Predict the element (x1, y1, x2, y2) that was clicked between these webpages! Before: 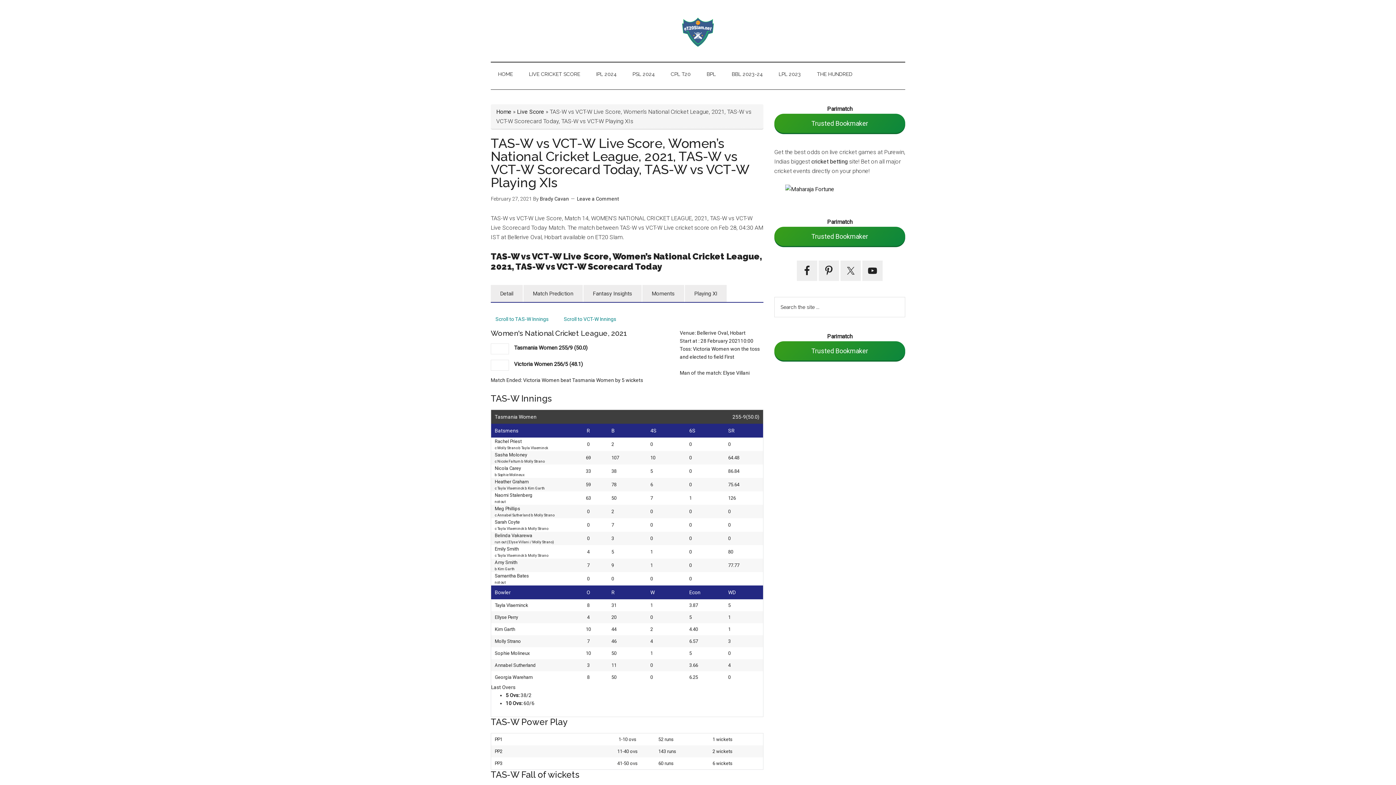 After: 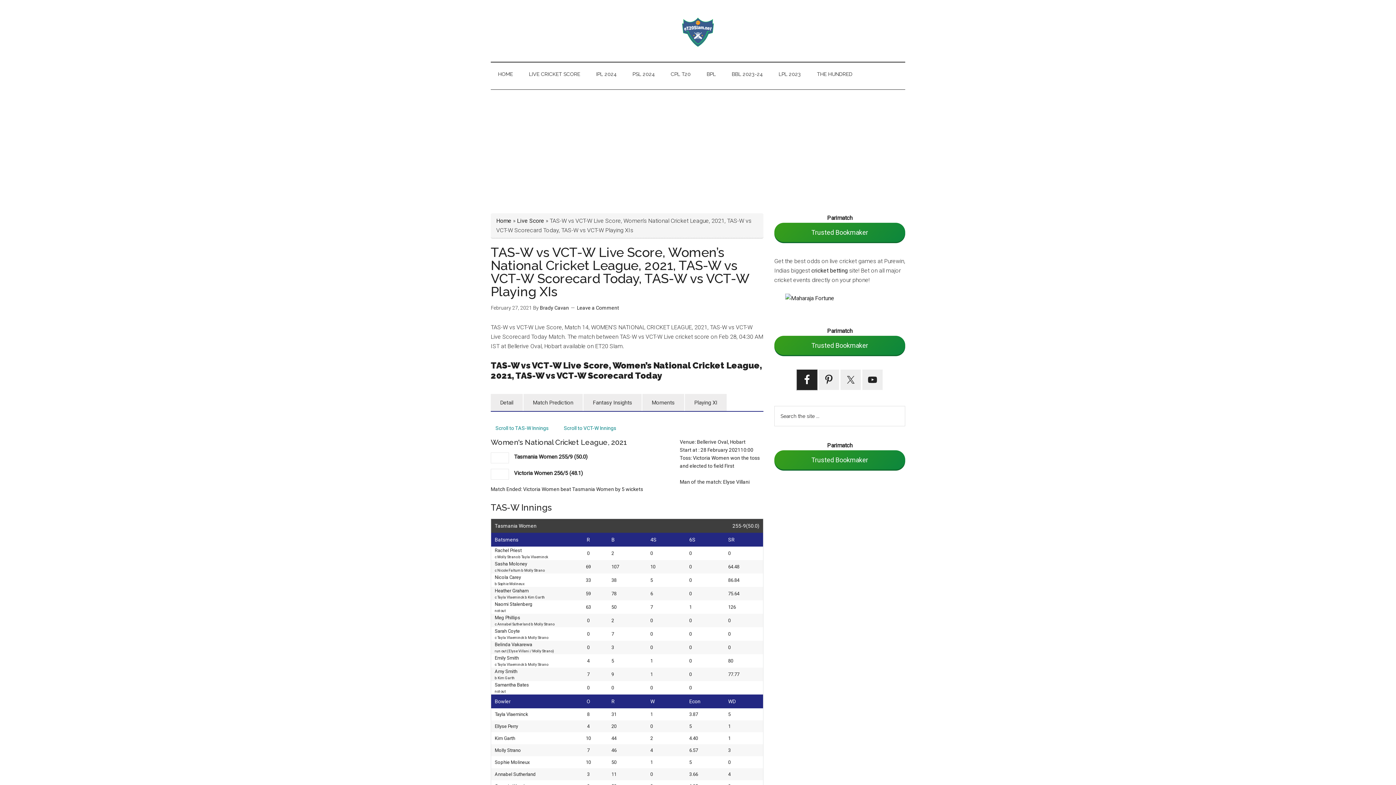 Action: bbox: (797, 260, 817, 281)